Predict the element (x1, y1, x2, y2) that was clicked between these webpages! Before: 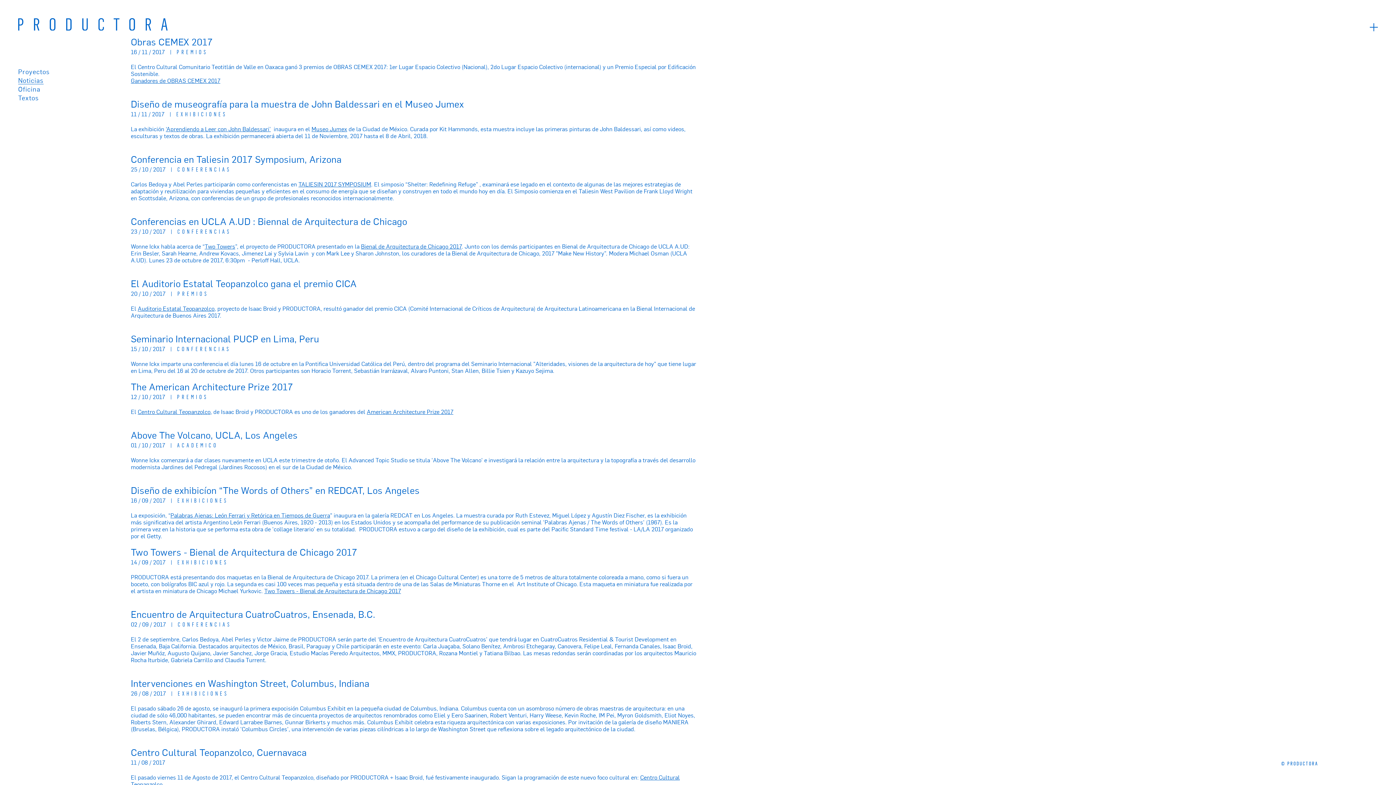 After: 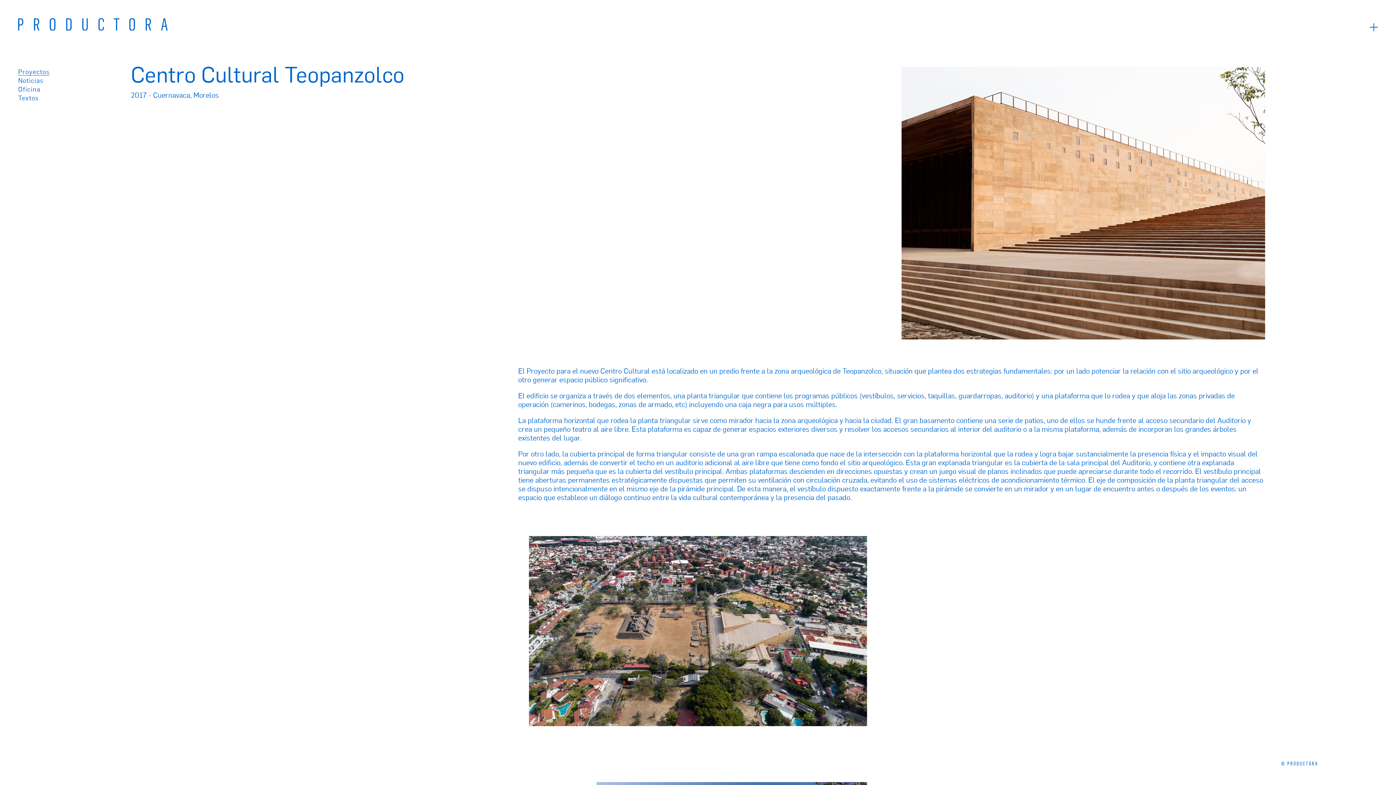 Action: bbox: (137, 408, 210, 415) label: Centro Cultural Teopanzolco